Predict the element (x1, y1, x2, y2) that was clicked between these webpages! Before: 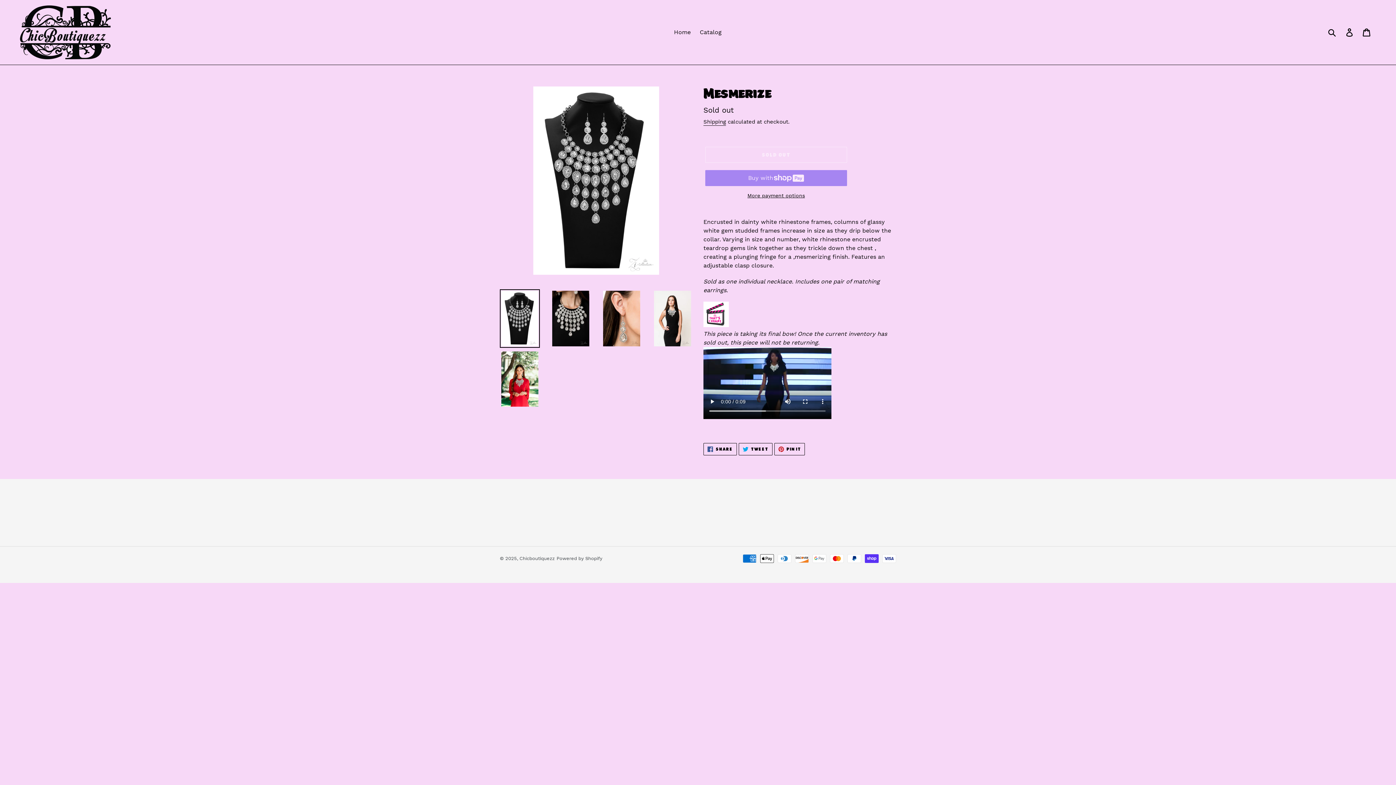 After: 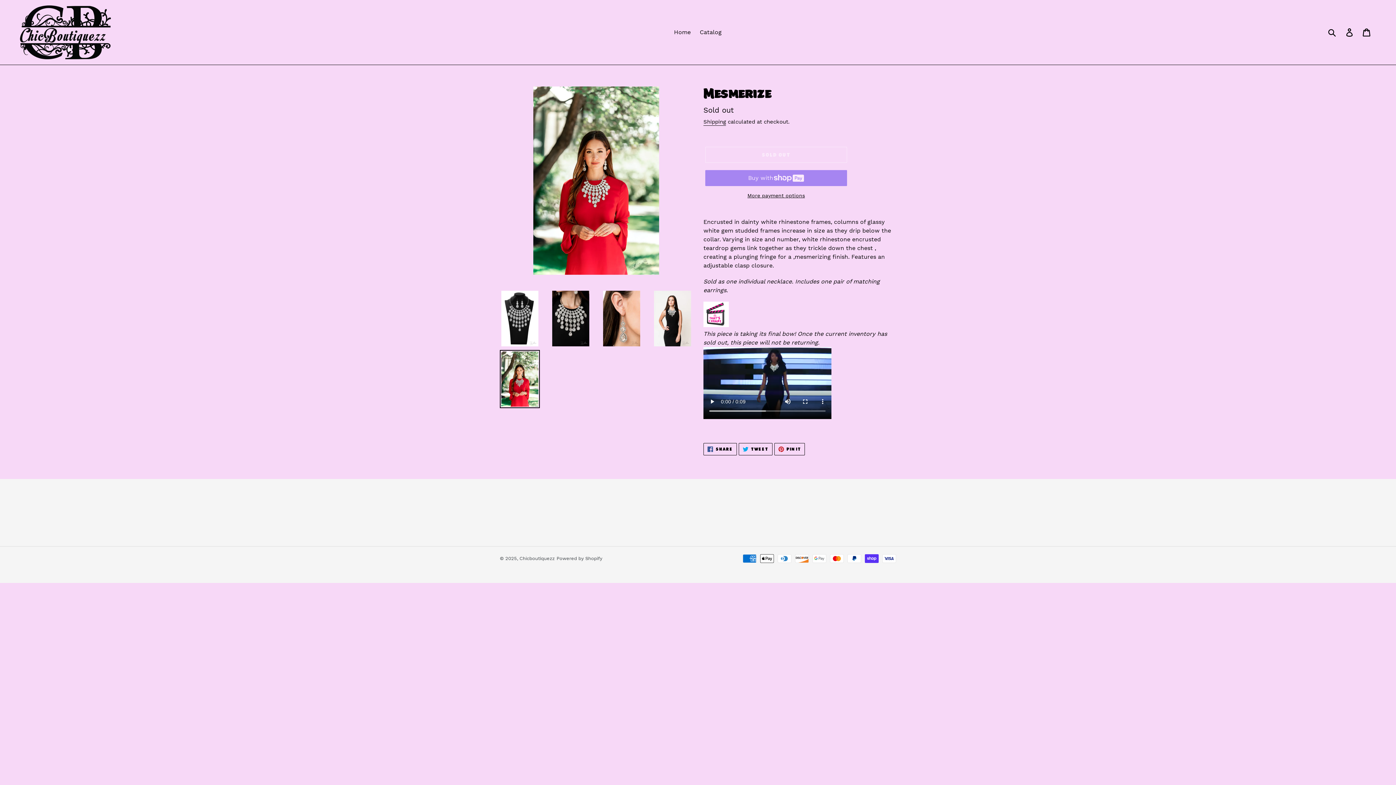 Action: bbox: (500, 350, 540, 408)